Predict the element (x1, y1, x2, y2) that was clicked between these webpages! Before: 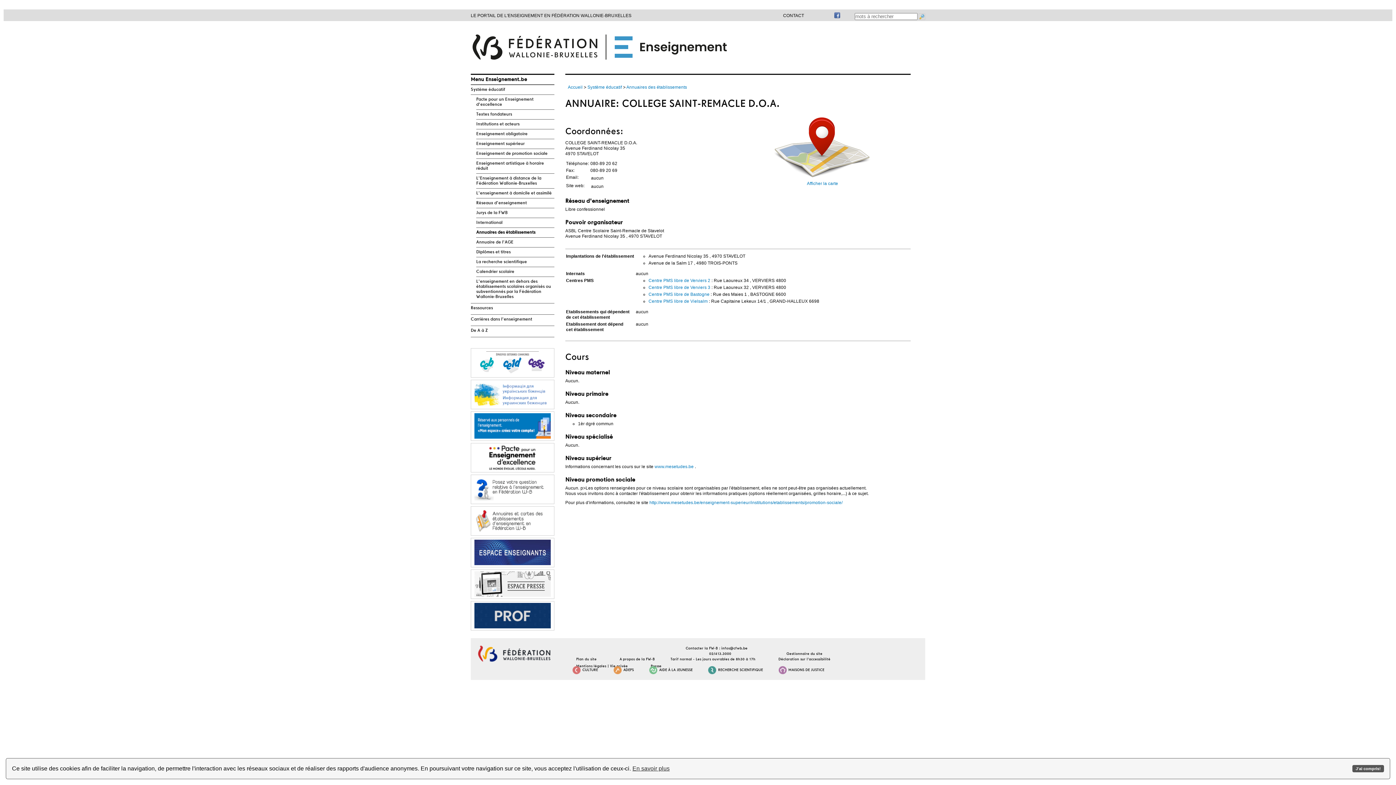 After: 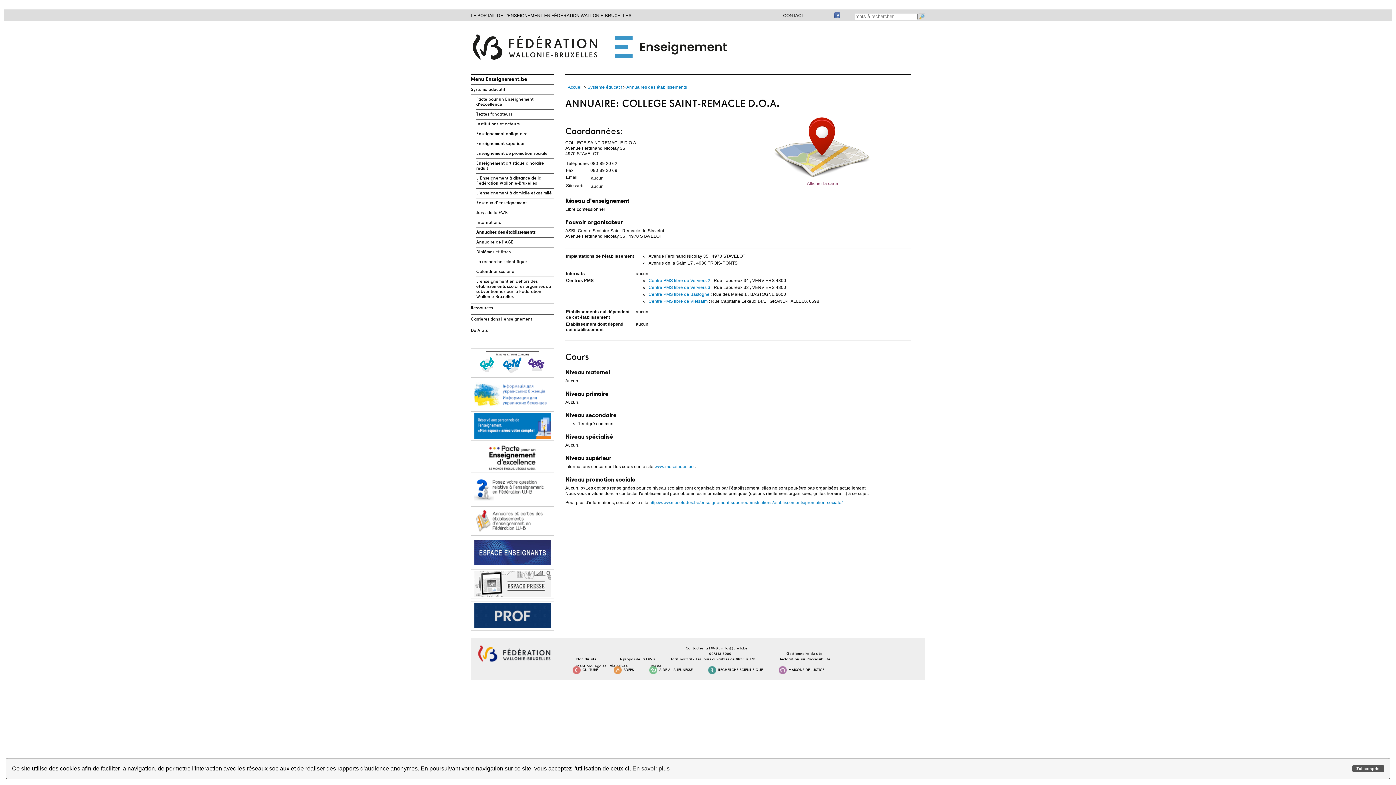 Action: label: 
Afficher la carte bbox: (773, 175, 871, 186)